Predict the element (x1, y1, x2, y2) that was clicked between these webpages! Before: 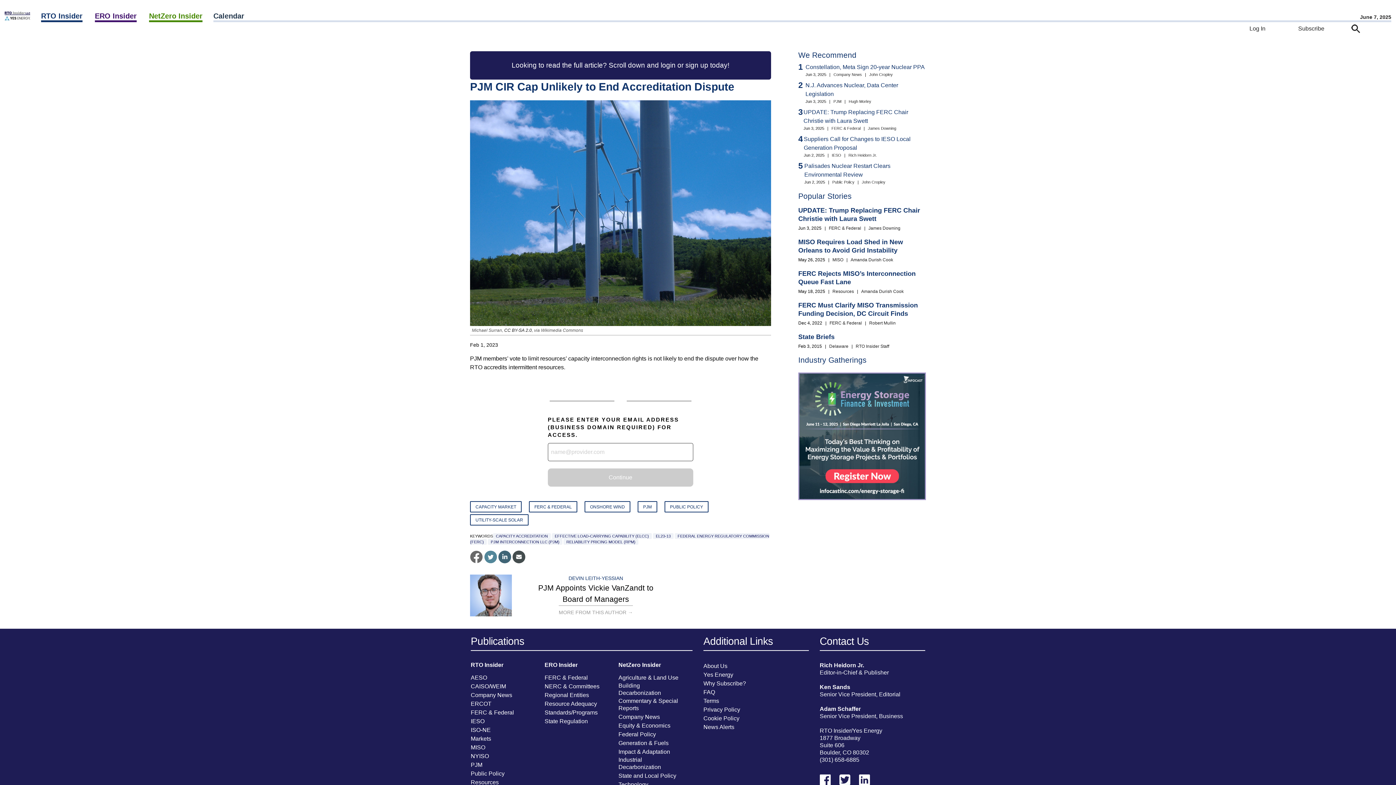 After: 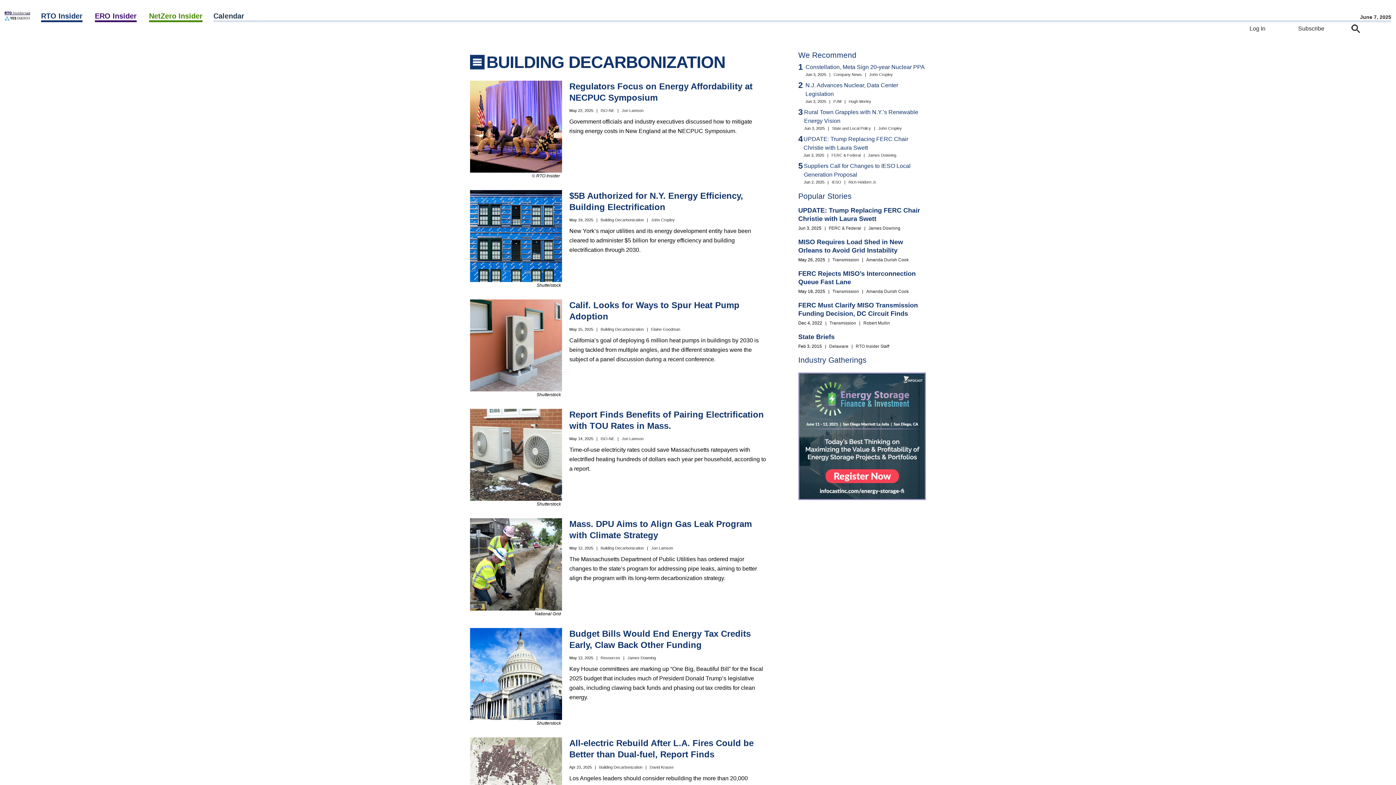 Action: label: Building Decarbonization bbox: (618, 682, 681, 697)